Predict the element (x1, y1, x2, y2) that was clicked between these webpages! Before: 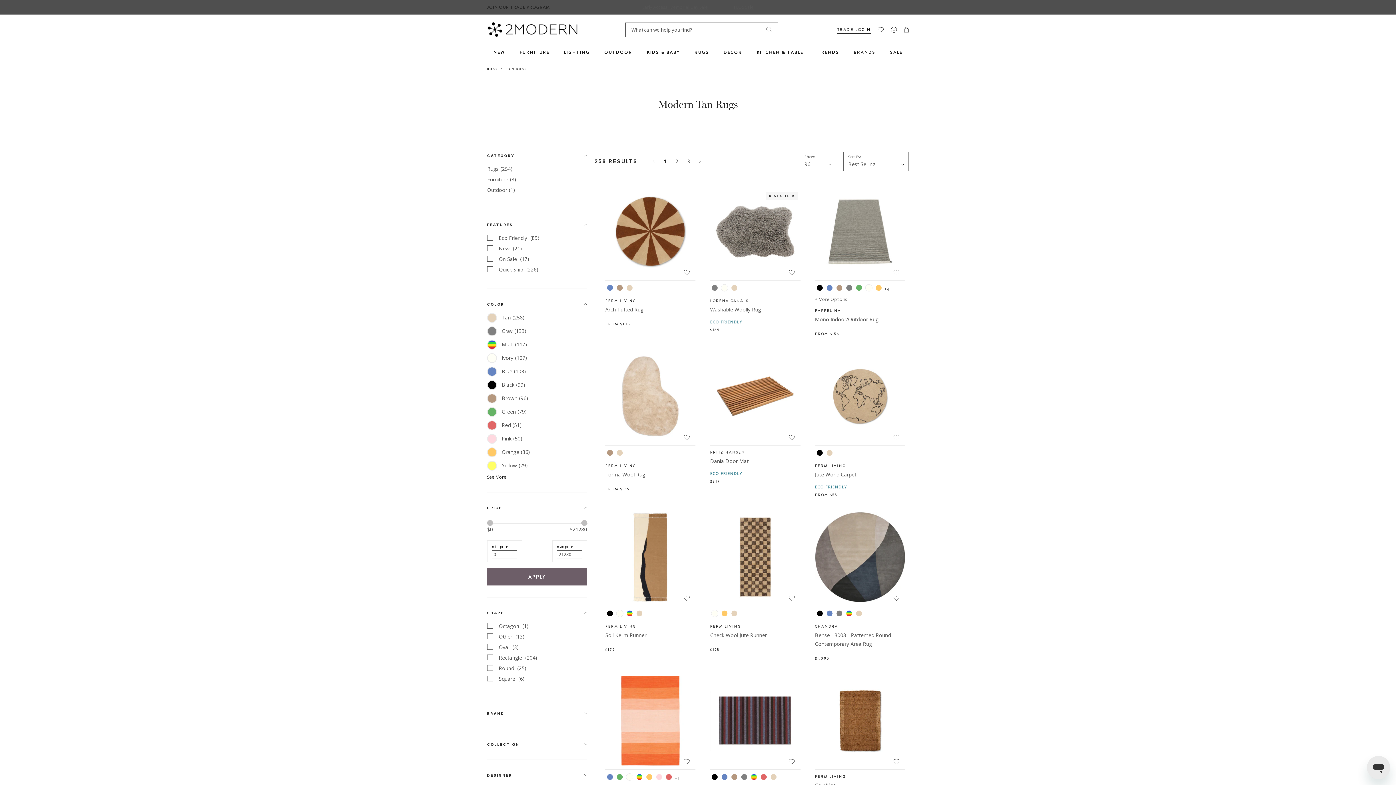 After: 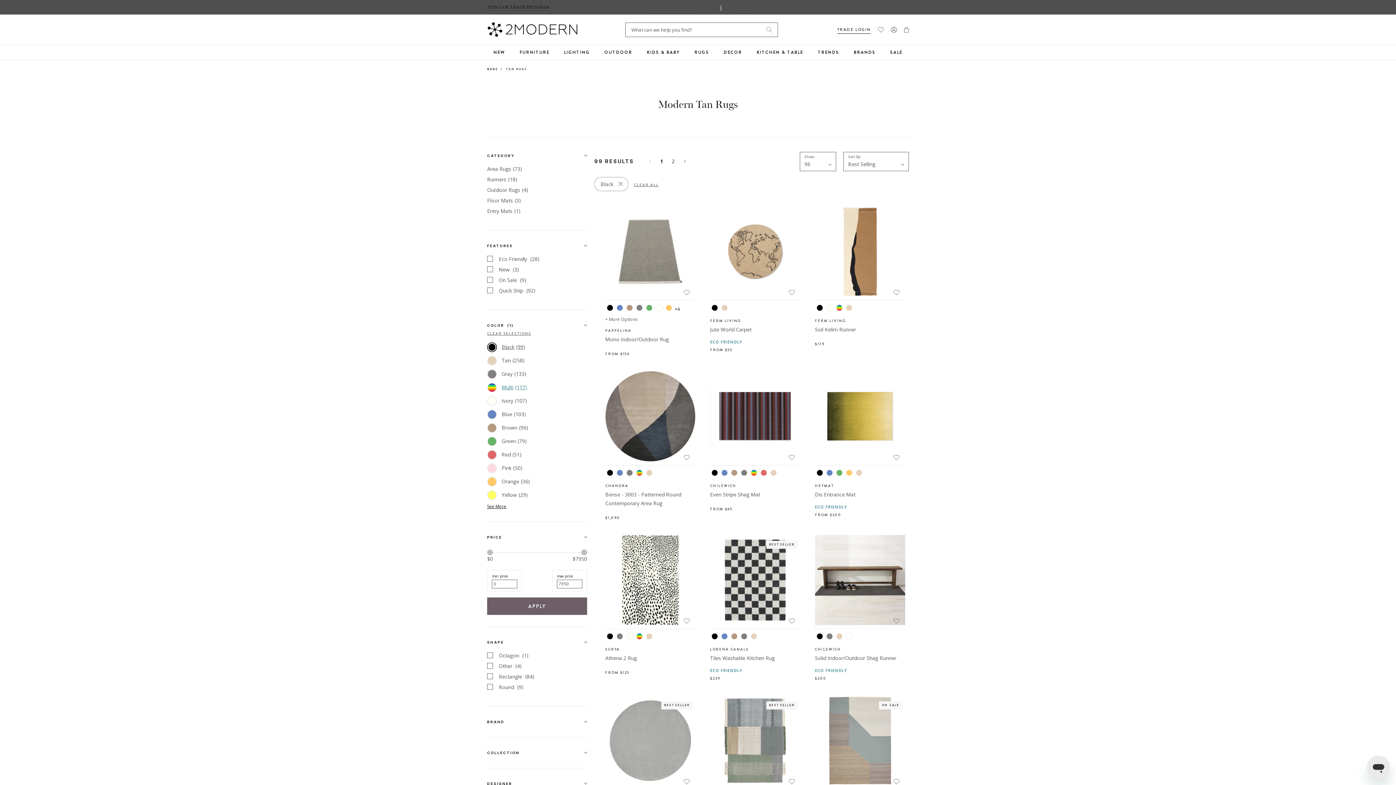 Action: label: Black(99) bbox: (487, 381, 525, 388)